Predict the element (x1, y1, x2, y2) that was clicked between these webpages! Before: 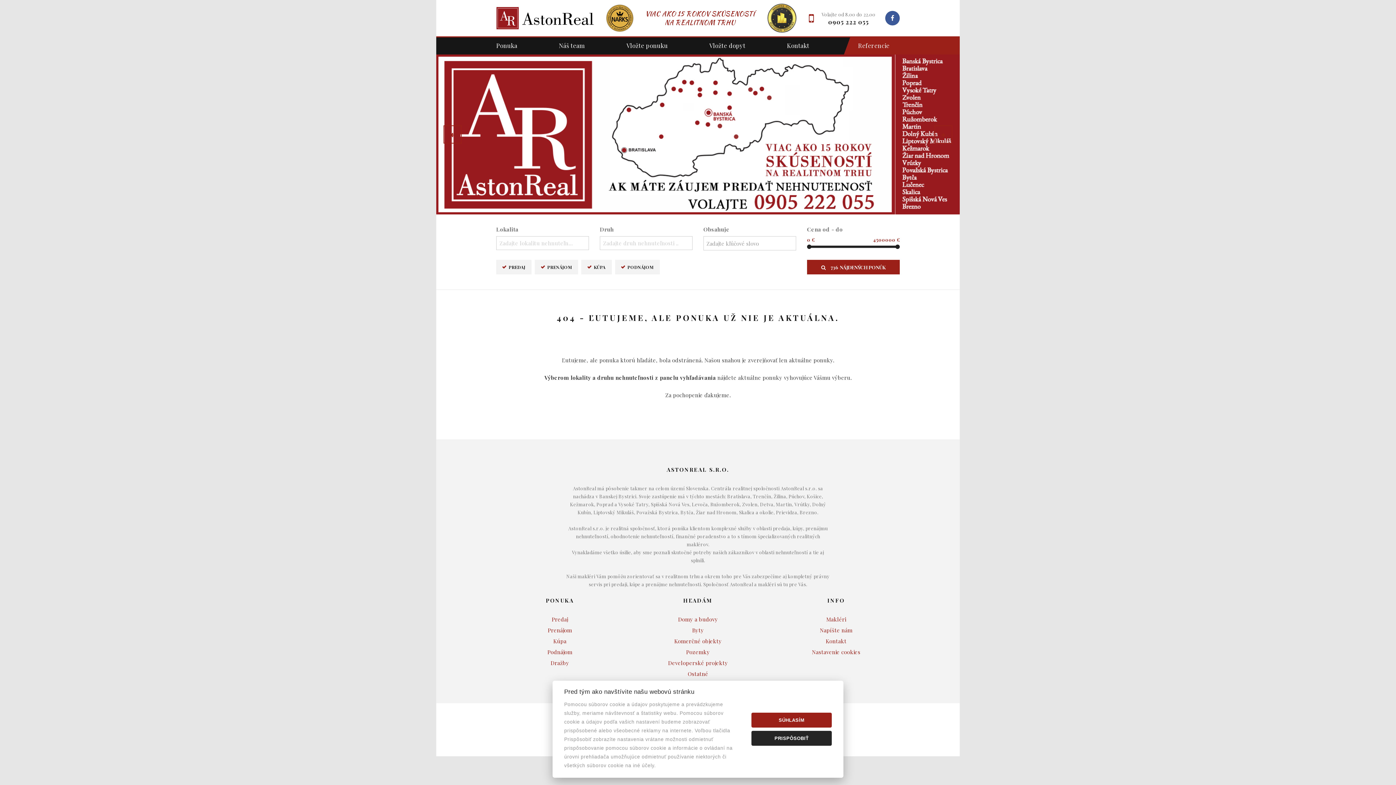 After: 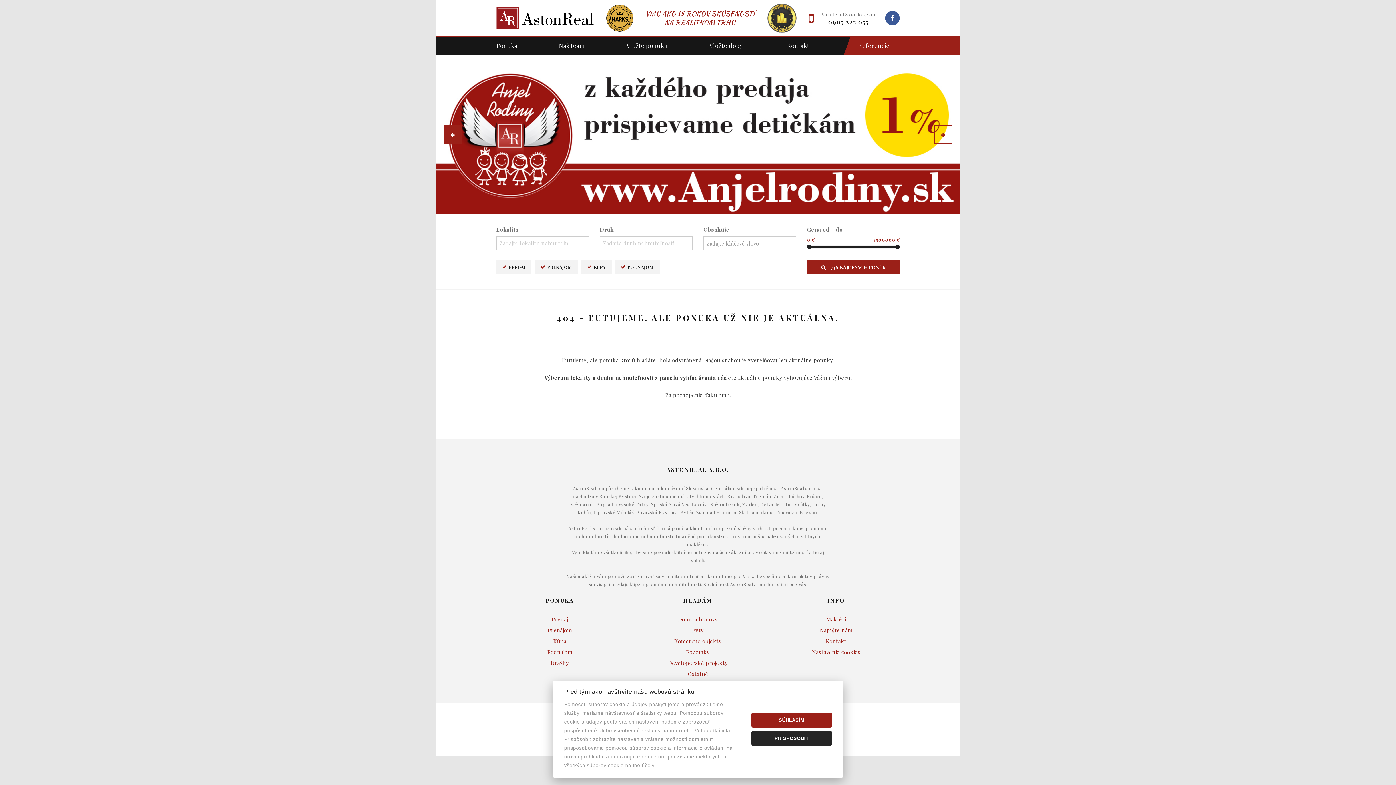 Action: bbox: (443, 125, 461, 143) label: Previous